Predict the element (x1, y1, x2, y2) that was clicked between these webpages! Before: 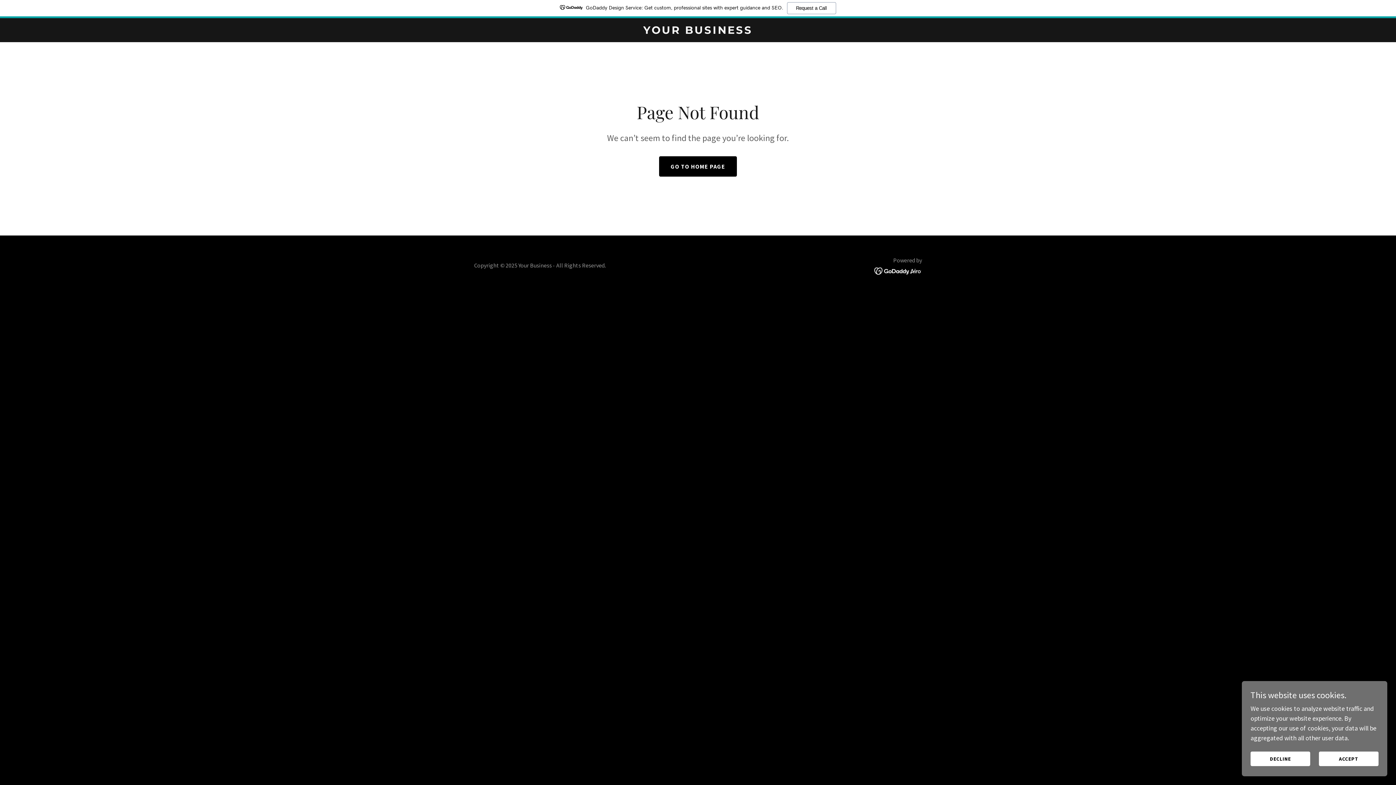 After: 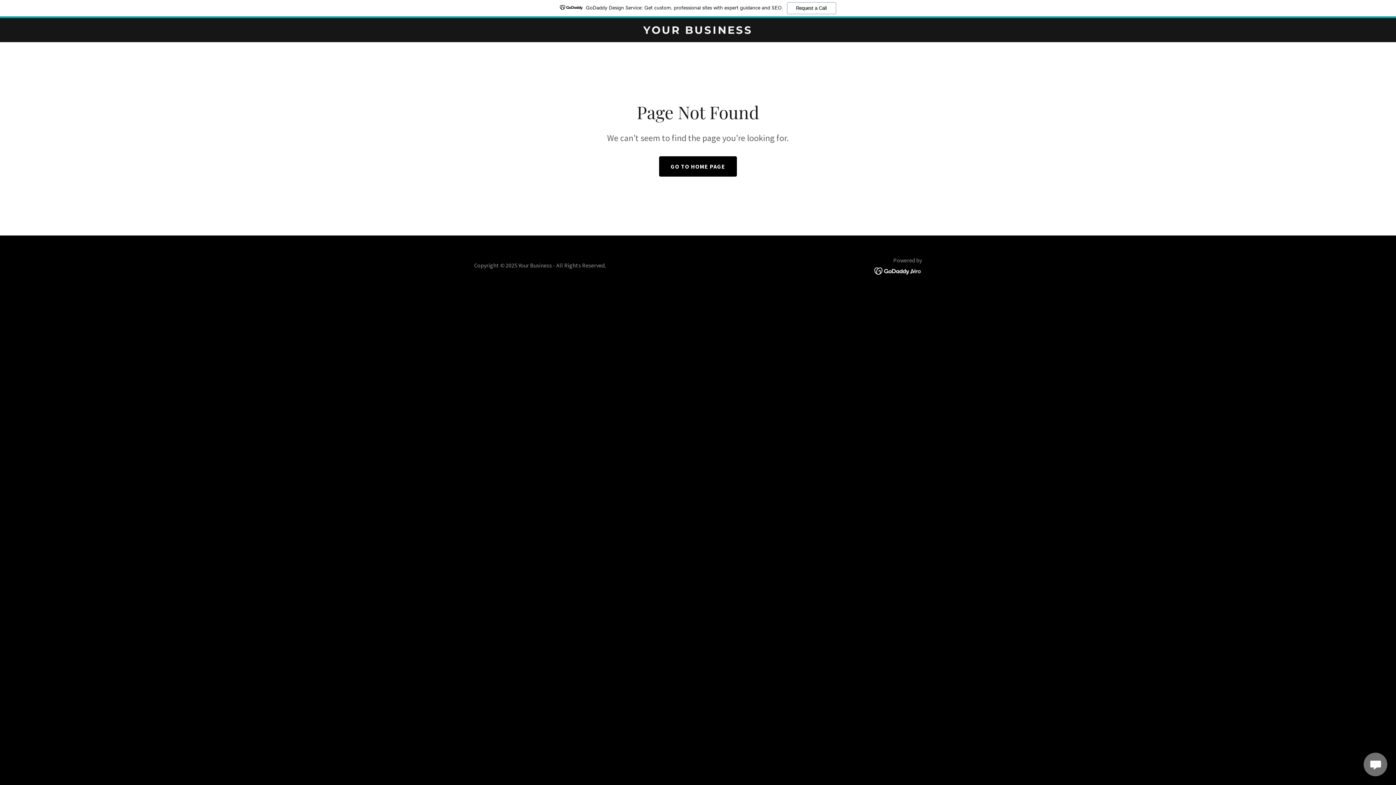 Action: bbox: (1250, 752, 1310, 766) label: DECLINE